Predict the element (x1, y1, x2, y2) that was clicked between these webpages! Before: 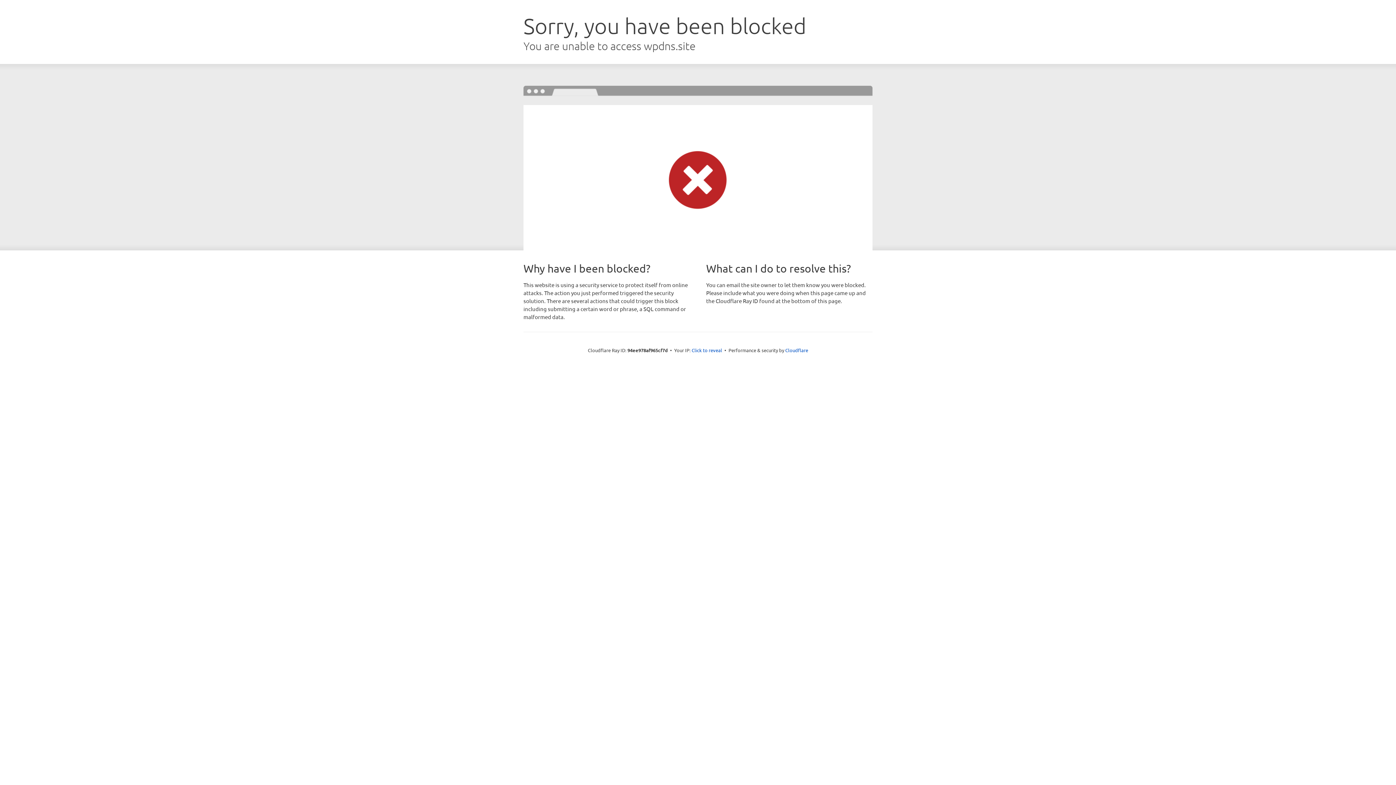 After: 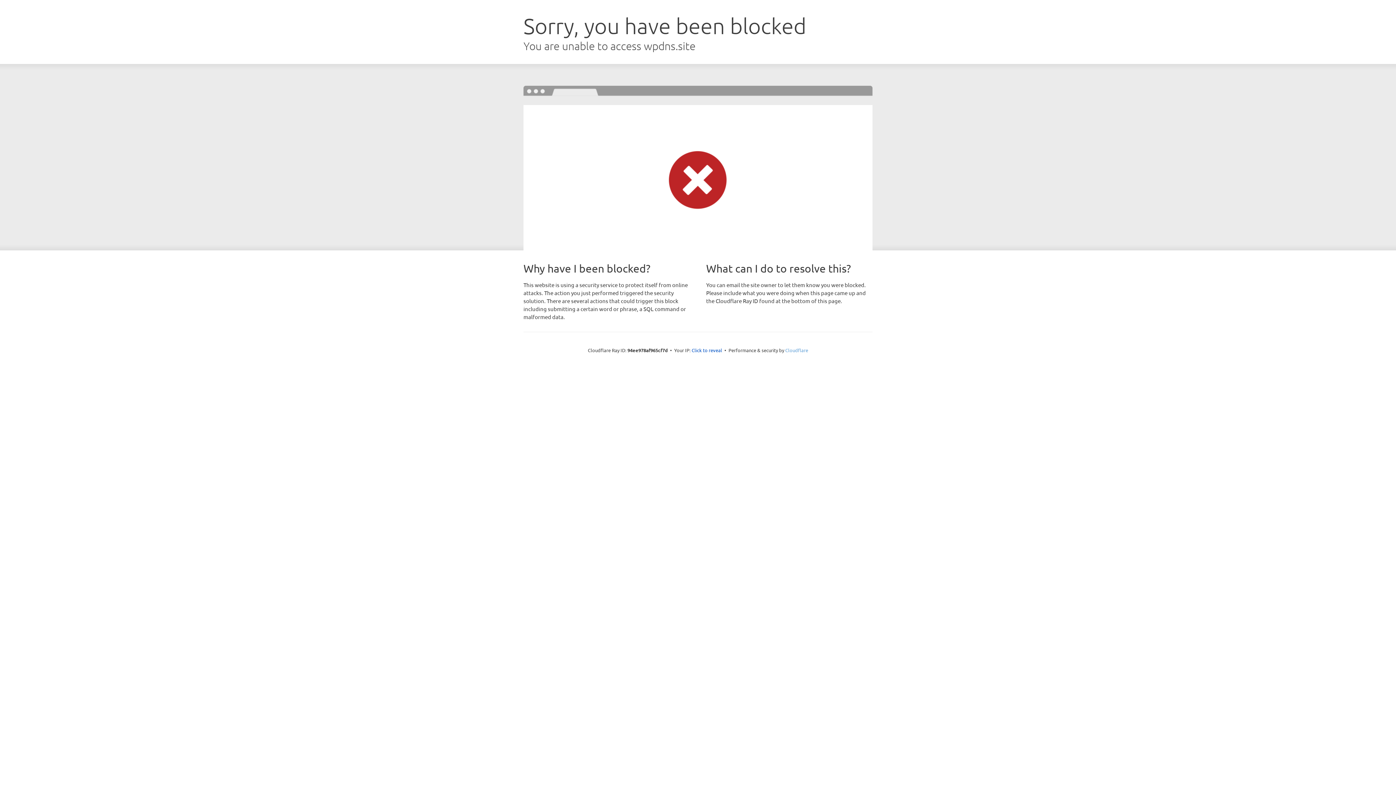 Action: label: Cloudflare bbox: (785, 347, 808, 353)